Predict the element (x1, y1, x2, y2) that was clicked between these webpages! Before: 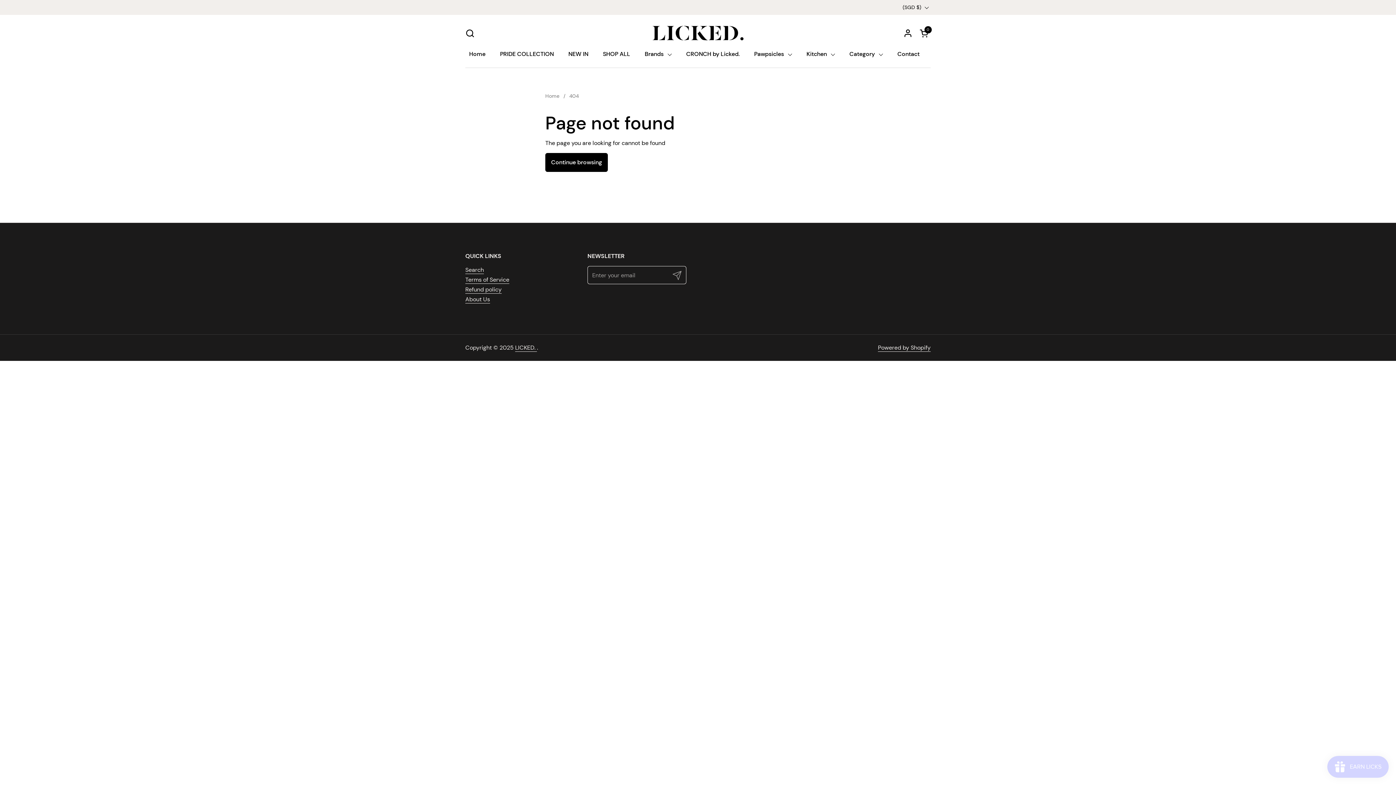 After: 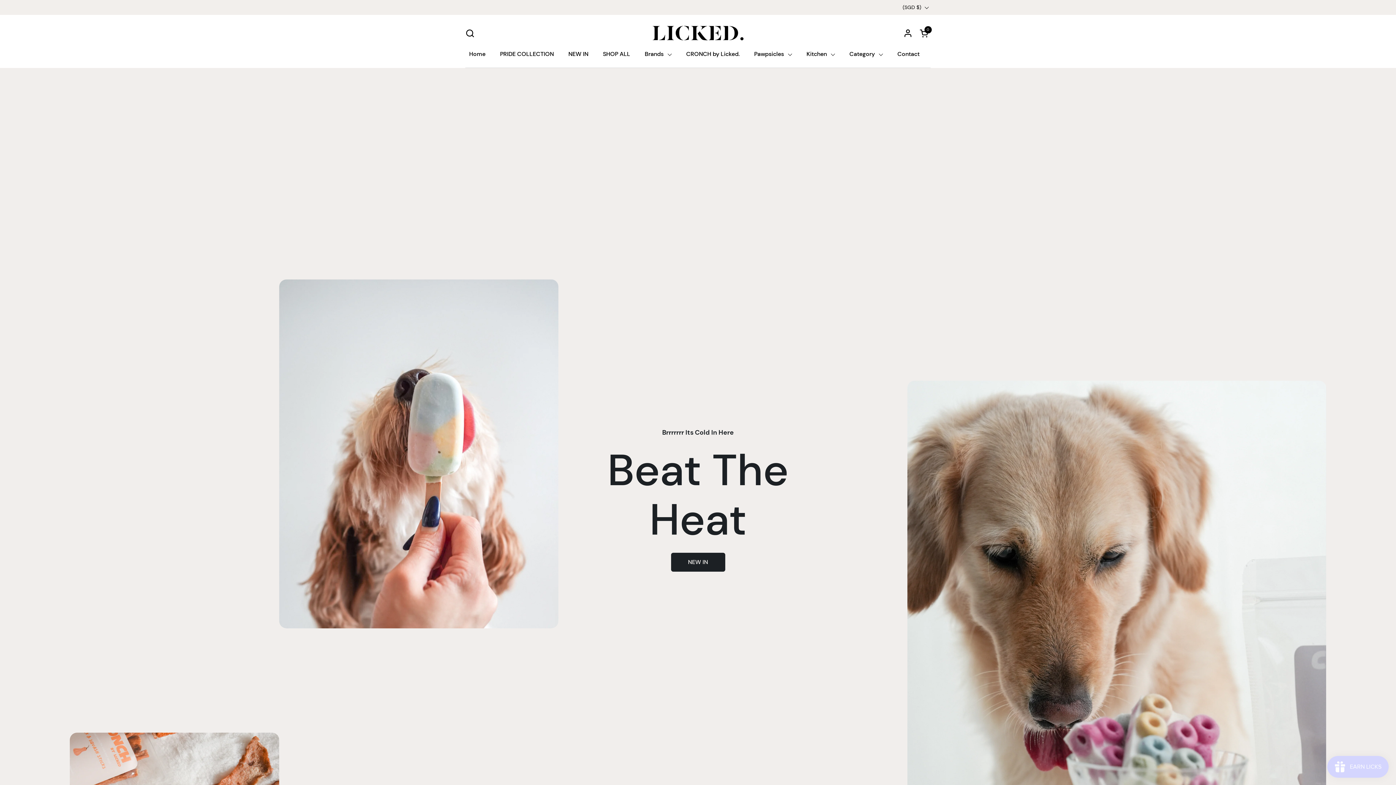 Action: label: Home bbox: (545, 92, 559, 100)